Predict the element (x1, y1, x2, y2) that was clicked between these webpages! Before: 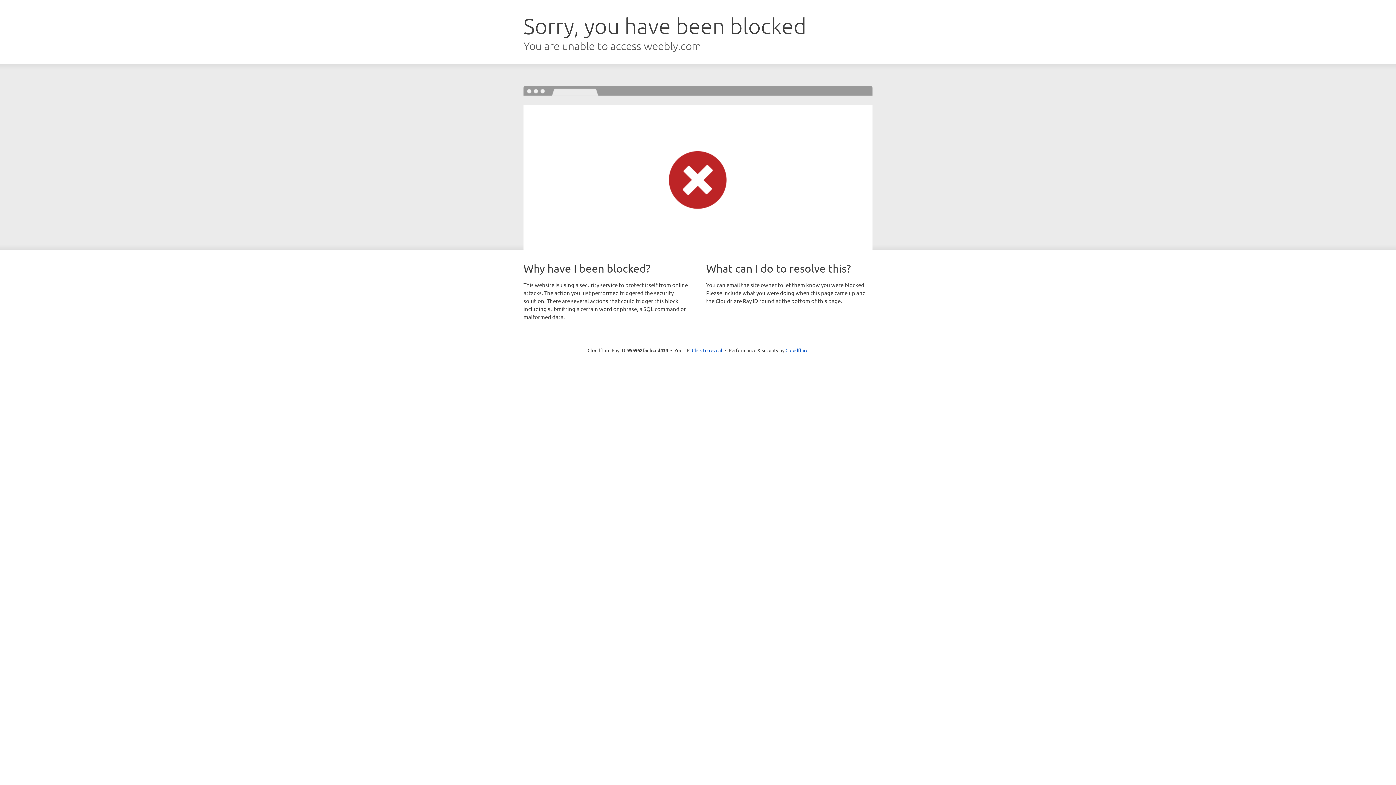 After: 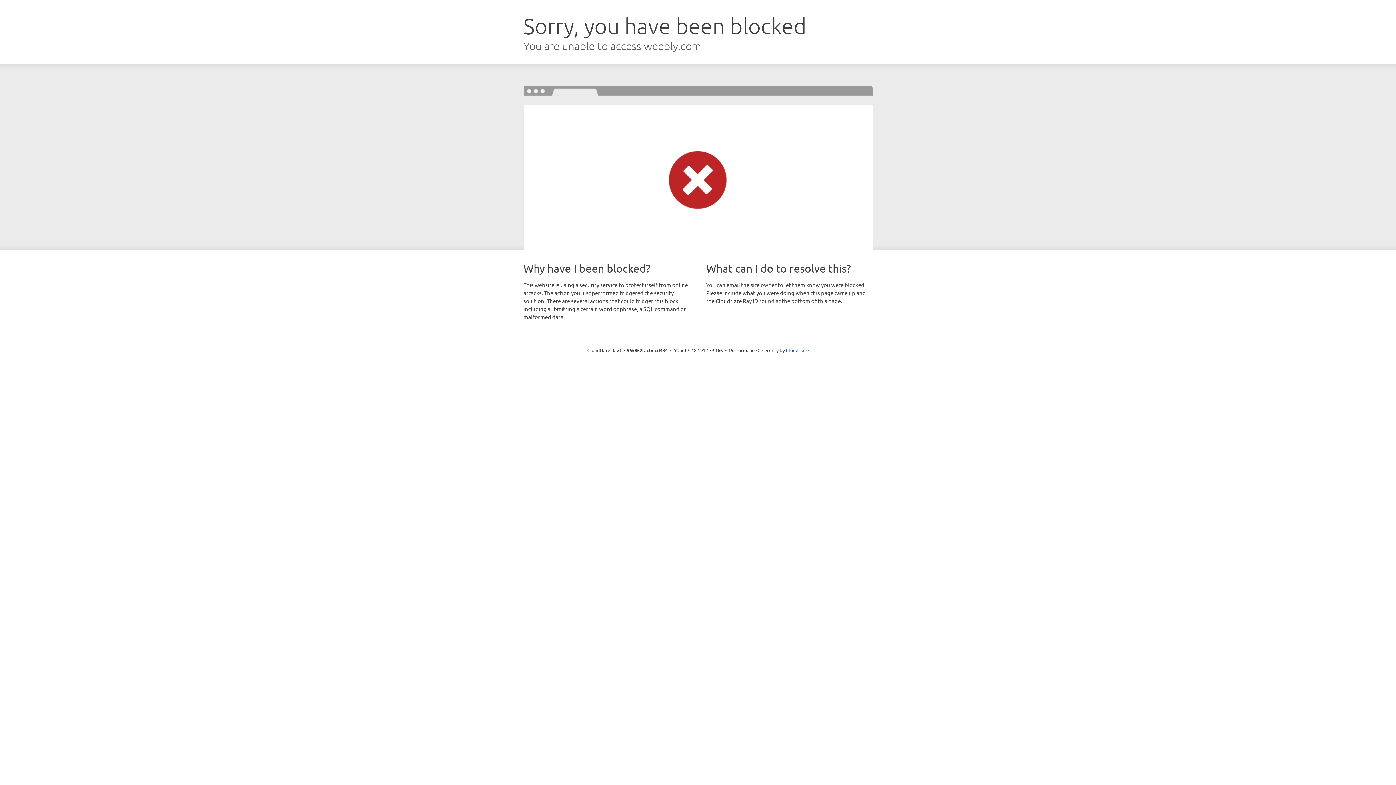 Action: label: Click to reveal bbox: (692, 346, 722, 353)